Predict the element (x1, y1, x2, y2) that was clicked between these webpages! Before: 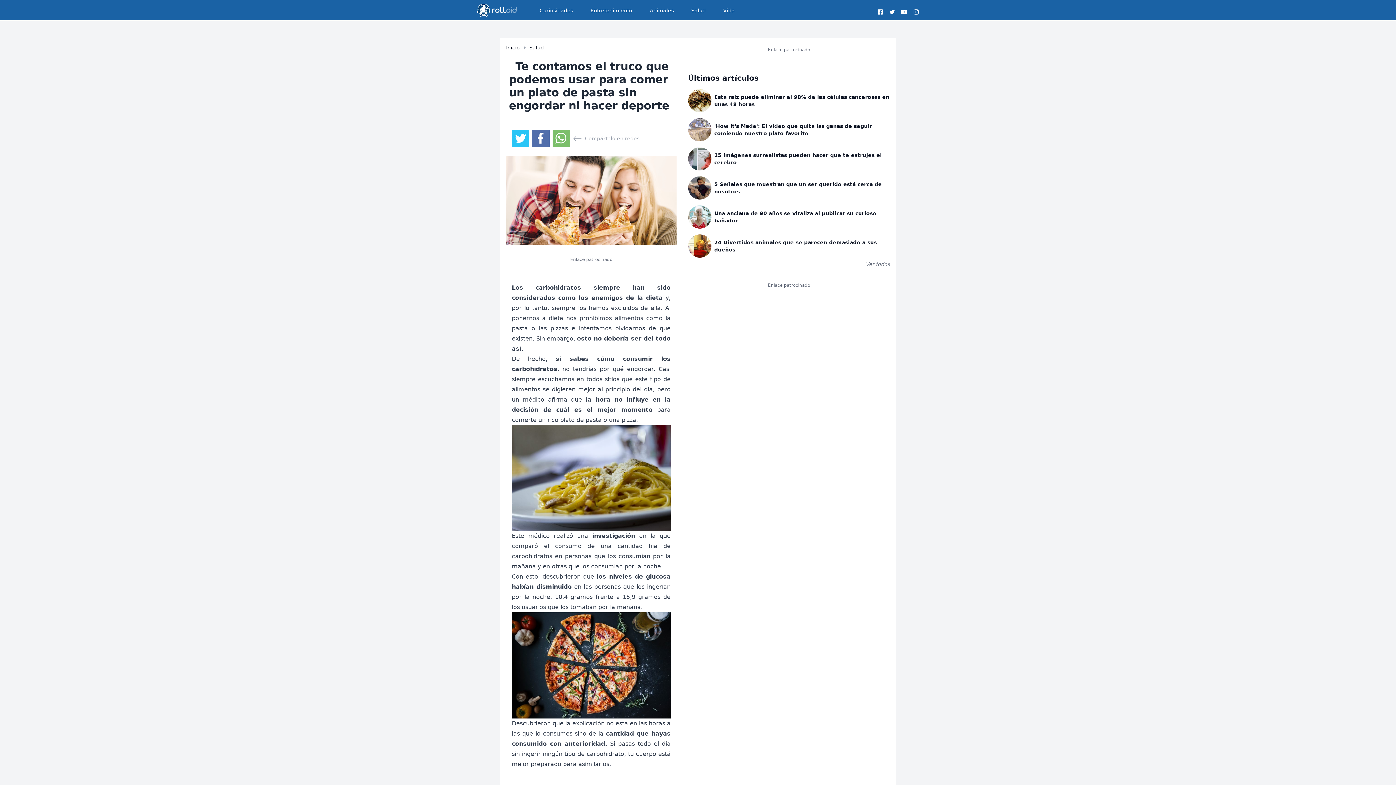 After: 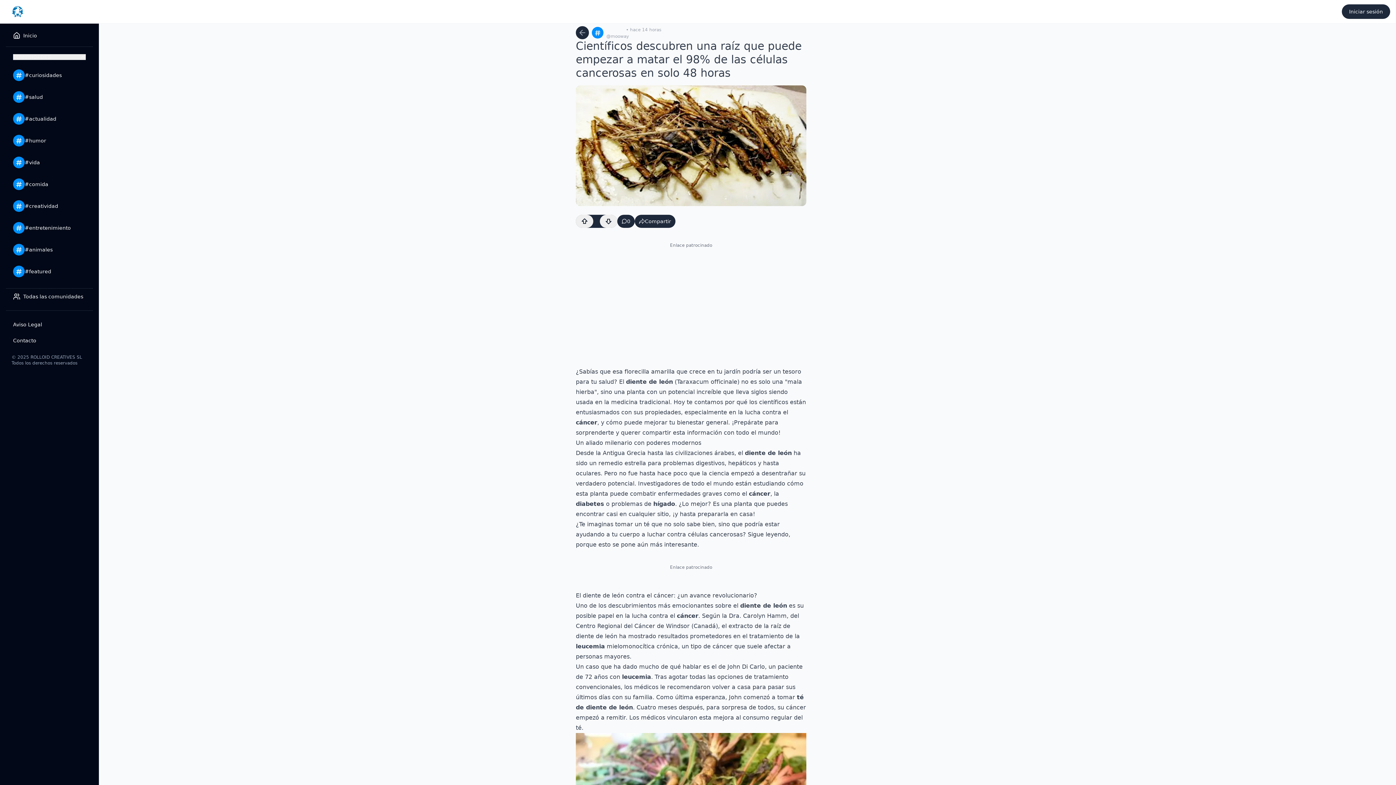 Action: label: Esta raíz puede eliminar el 98% de las células cancerosas en unas 48 horas bbox: (688, 89, 890, 112)